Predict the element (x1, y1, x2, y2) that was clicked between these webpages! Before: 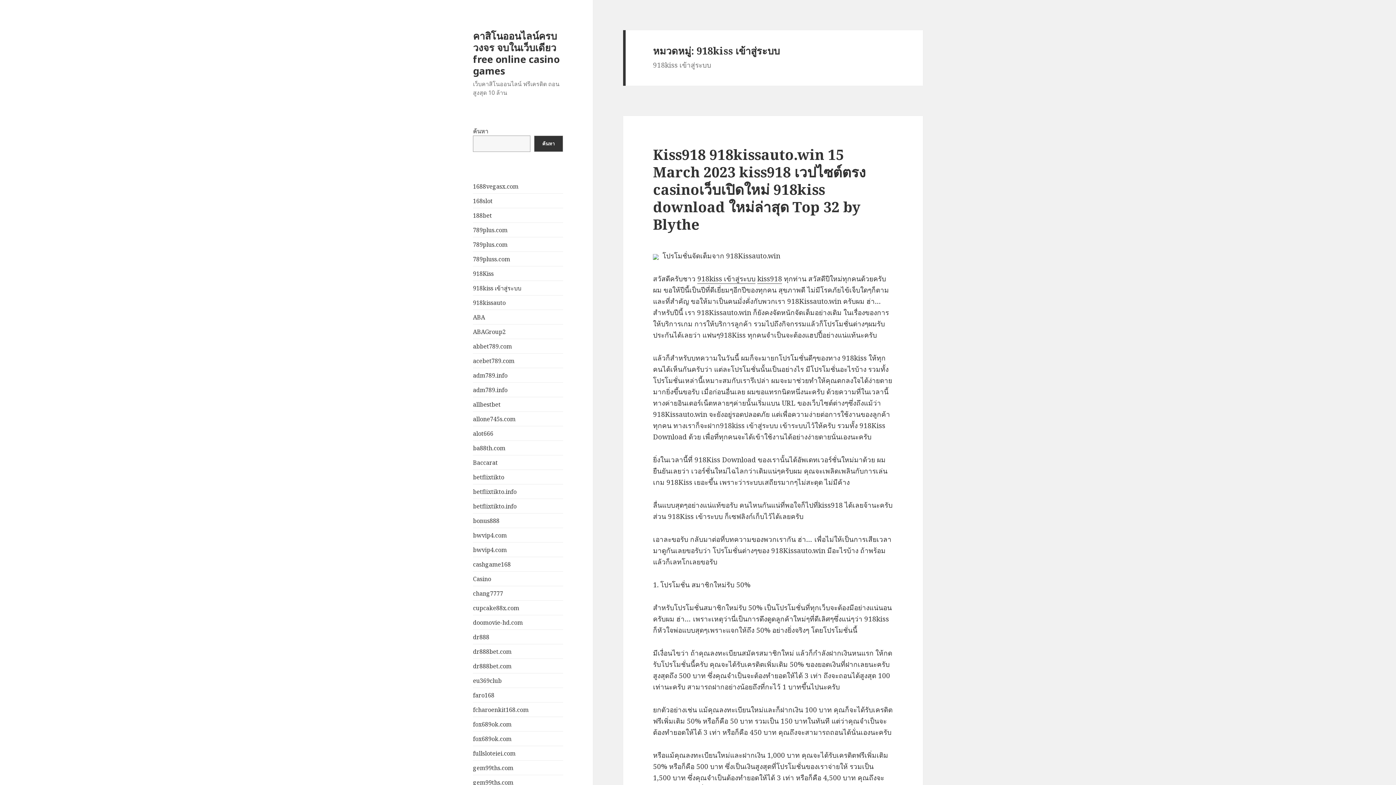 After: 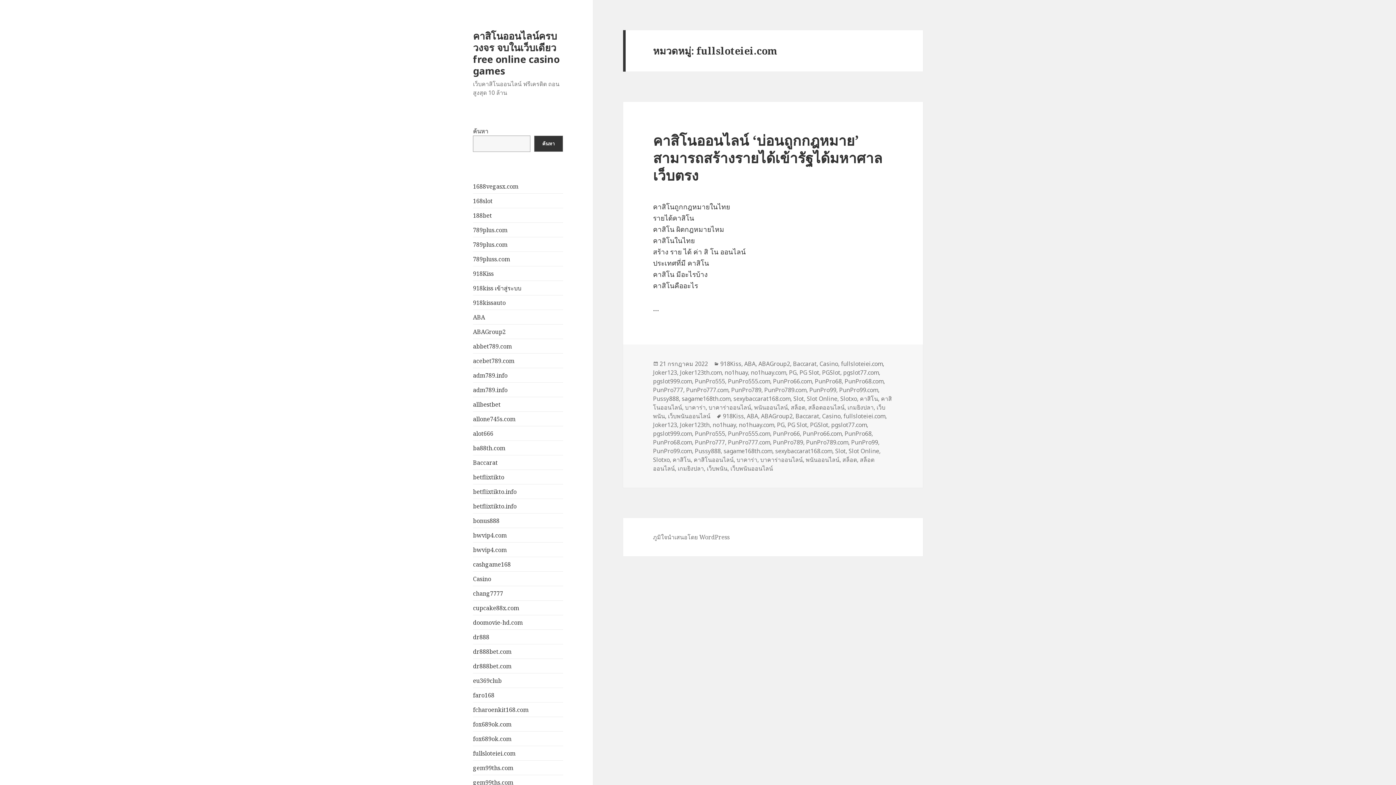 Action: bbox: (473, 749, 515, 757) label: fullsloteiei.com